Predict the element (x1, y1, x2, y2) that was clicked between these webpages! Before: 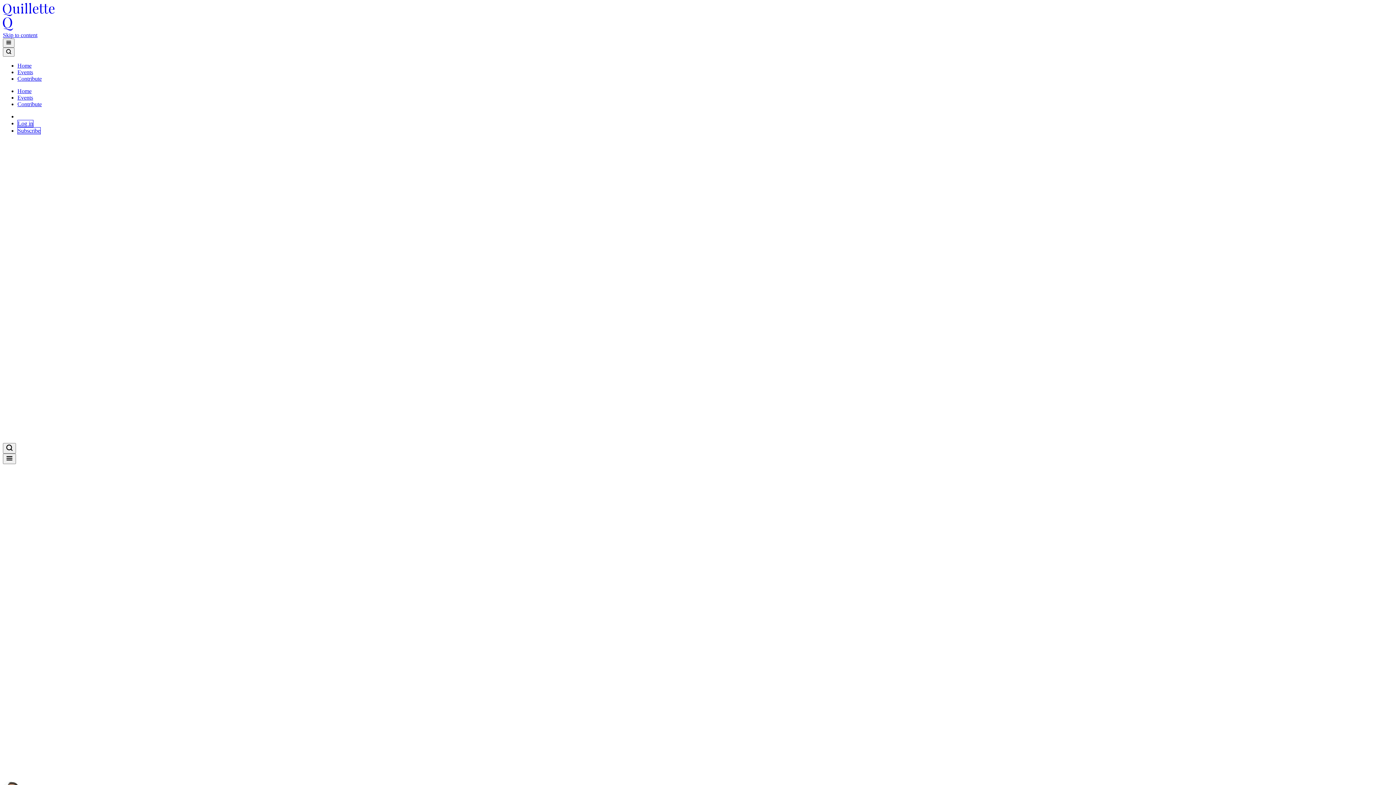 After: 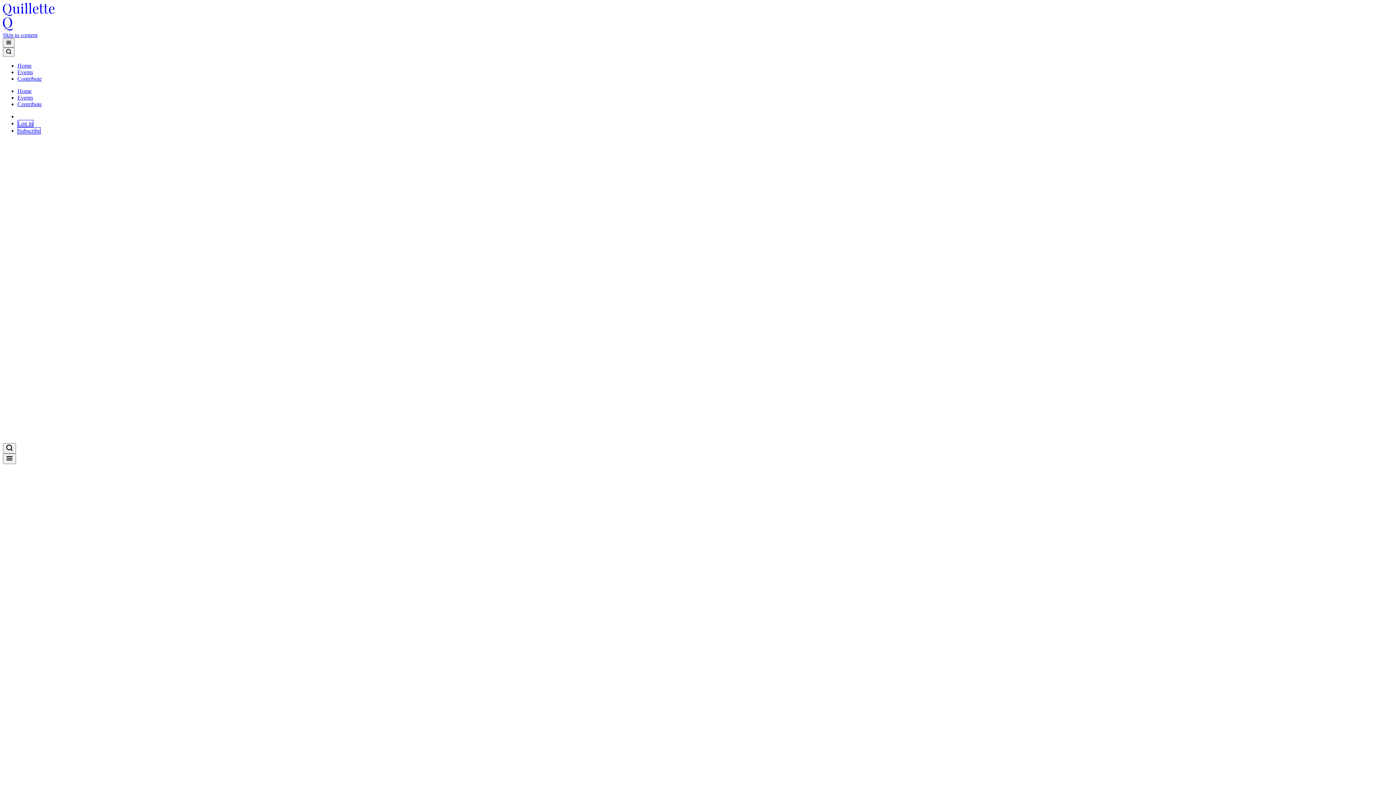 Action: bbox: (17, 94, 33, 100) label: Events